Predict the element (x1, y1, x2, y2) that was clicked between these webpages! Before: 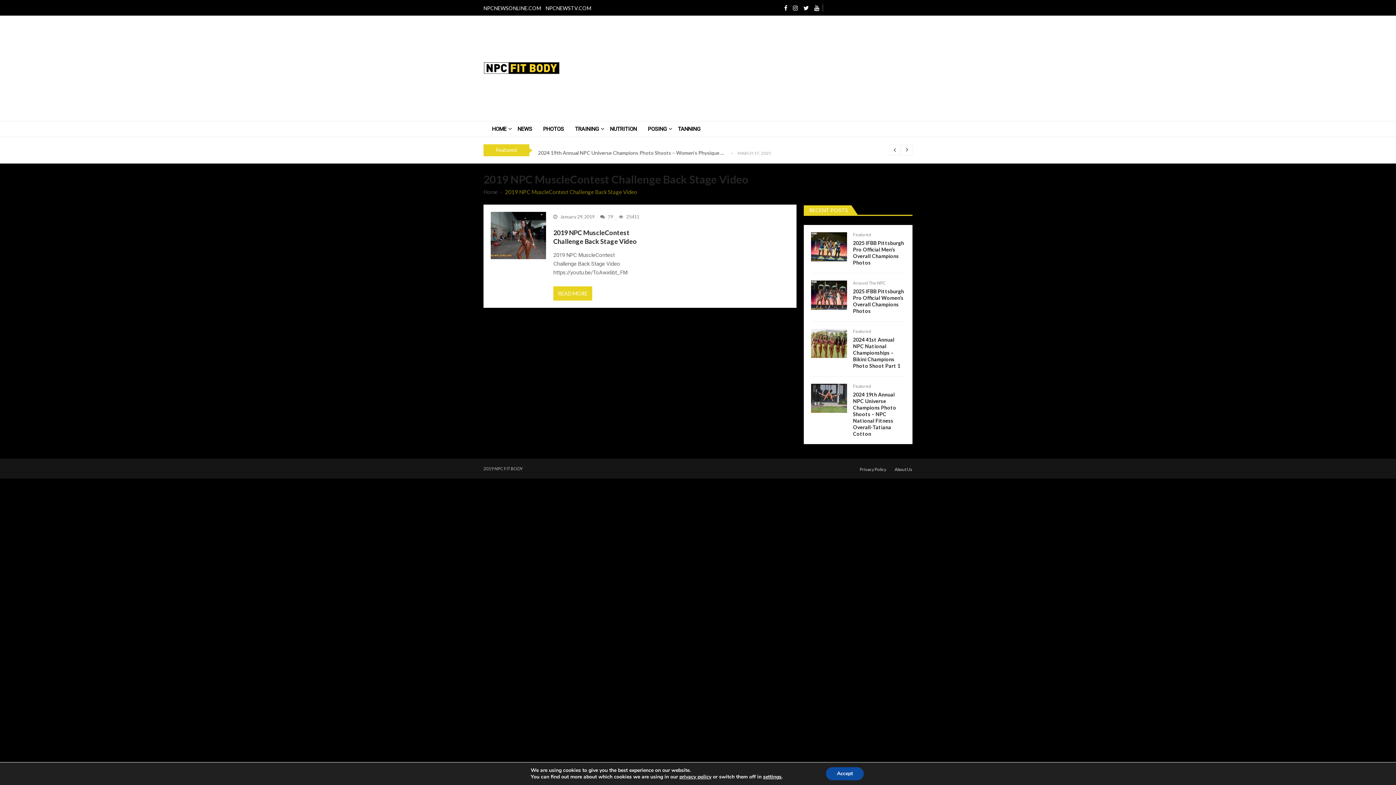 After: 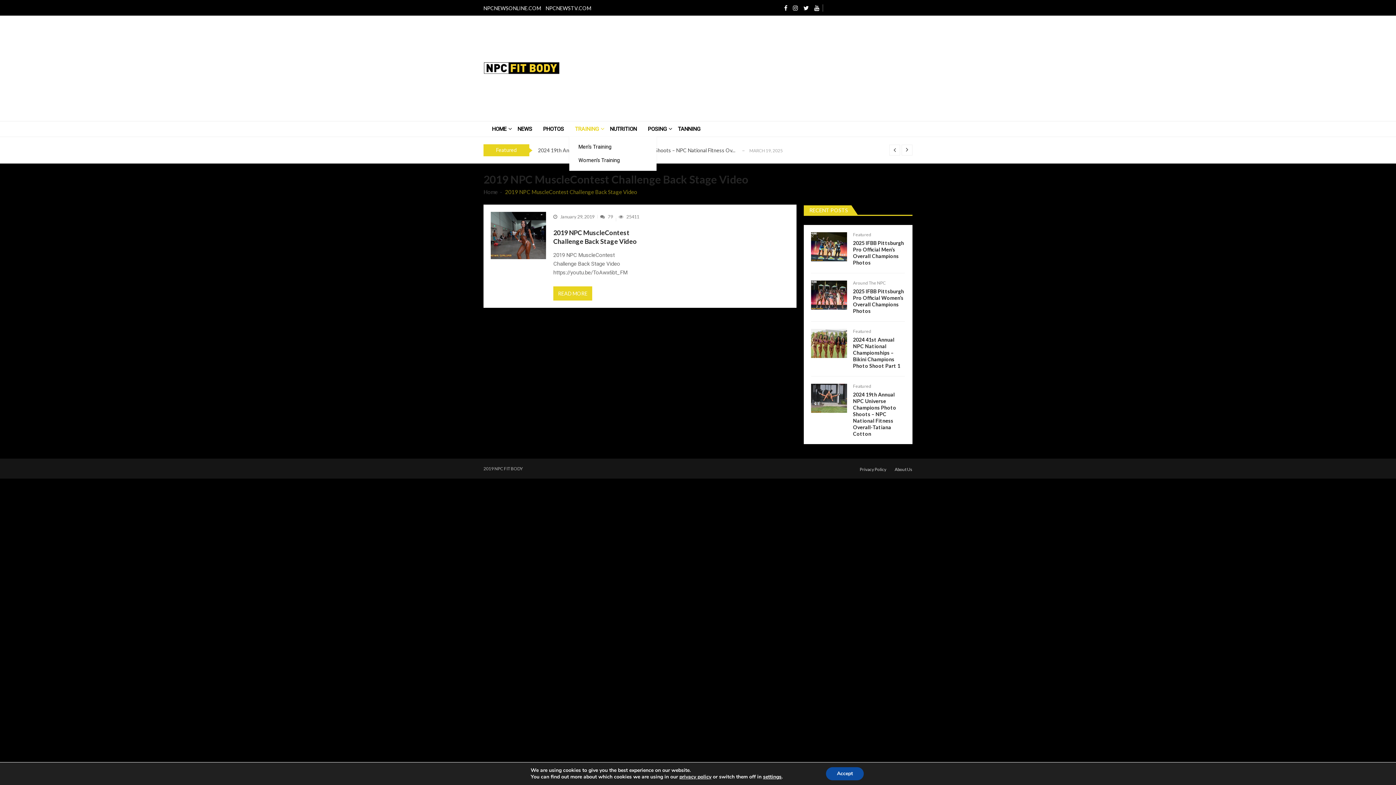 Action: bbox: (569, 121, 604, 136) label: TRAINING